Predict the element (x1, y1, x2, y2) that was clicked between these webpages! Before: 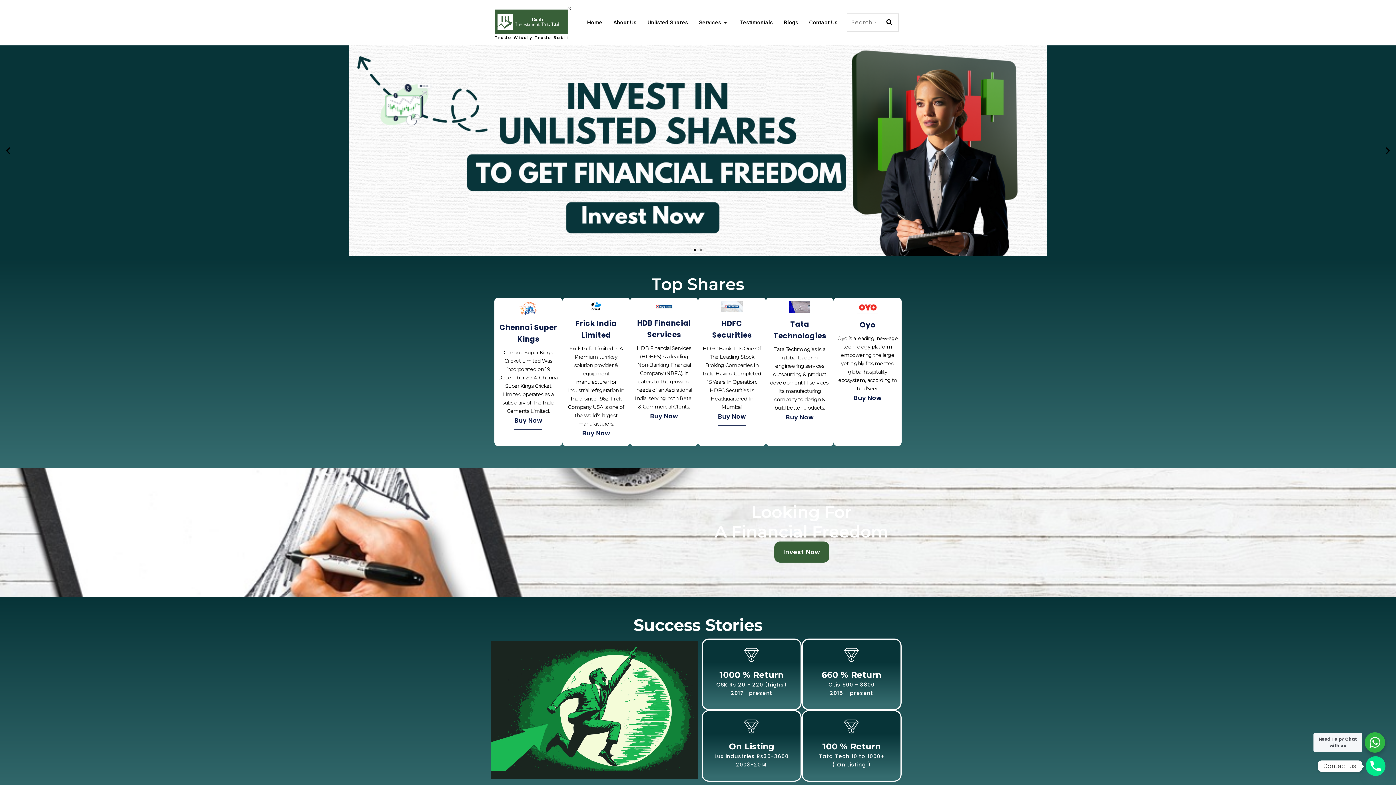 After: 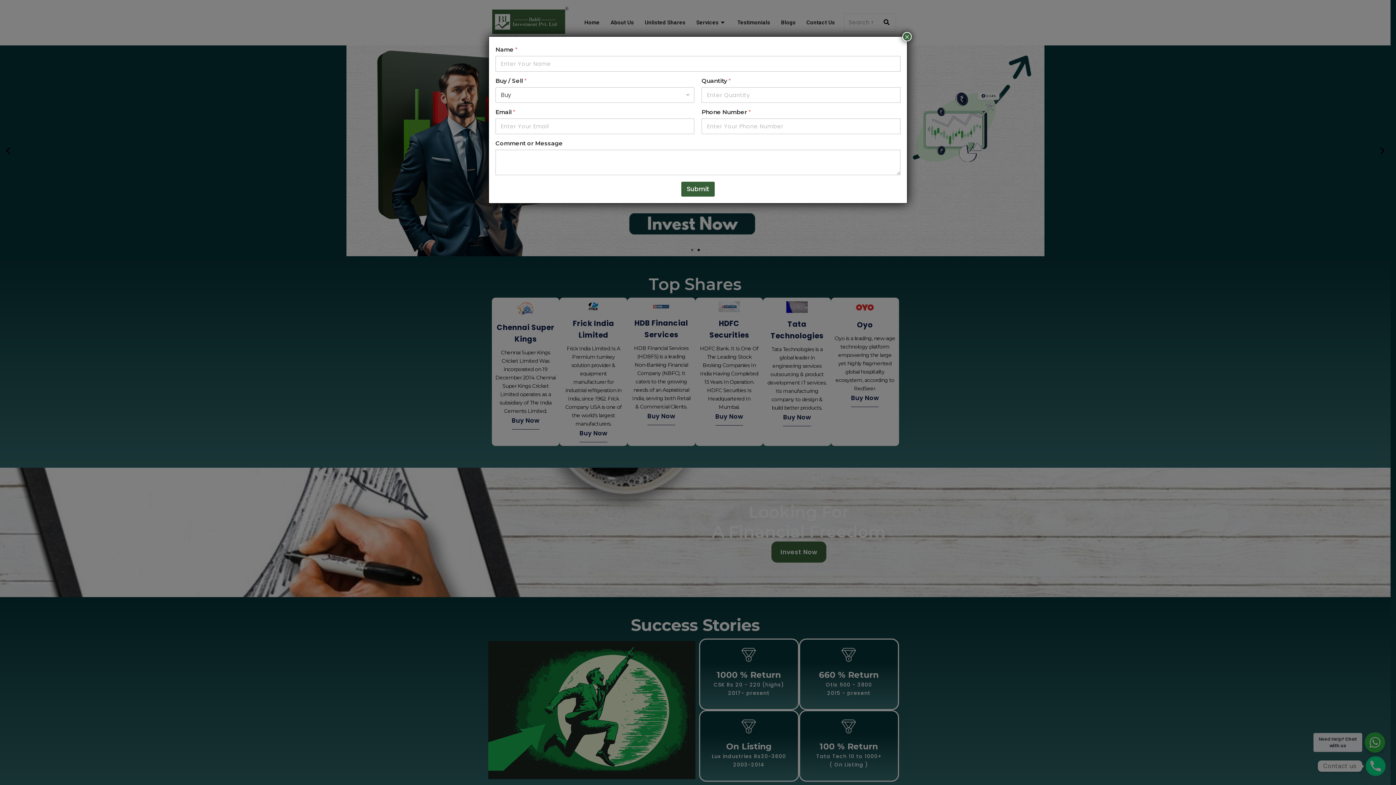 Action: label: Buy Now bbox: (650, 411, 678, 425)